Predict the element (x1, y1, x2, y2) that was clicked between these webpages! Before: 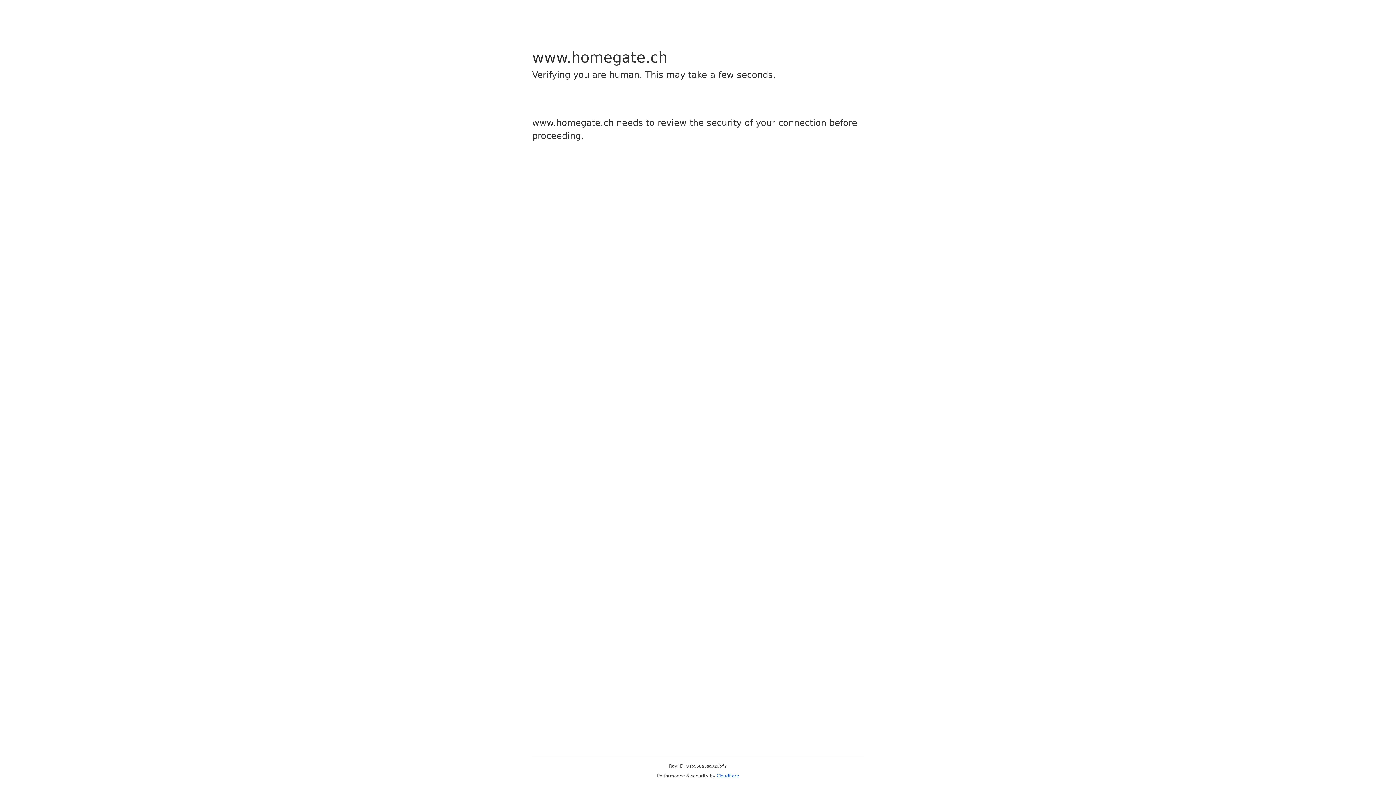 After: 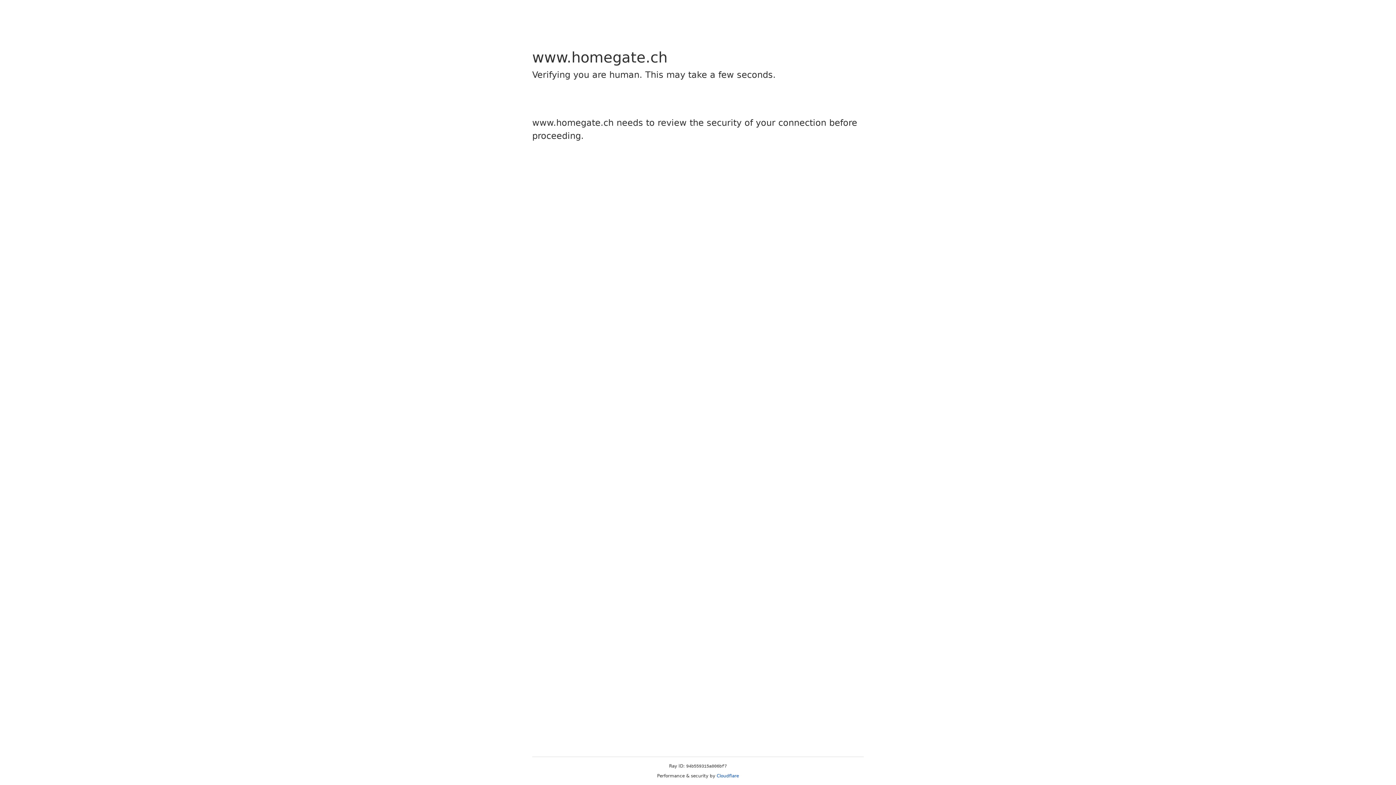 Action: bbox: (716, 773, 739, 778) label: Cloudflare